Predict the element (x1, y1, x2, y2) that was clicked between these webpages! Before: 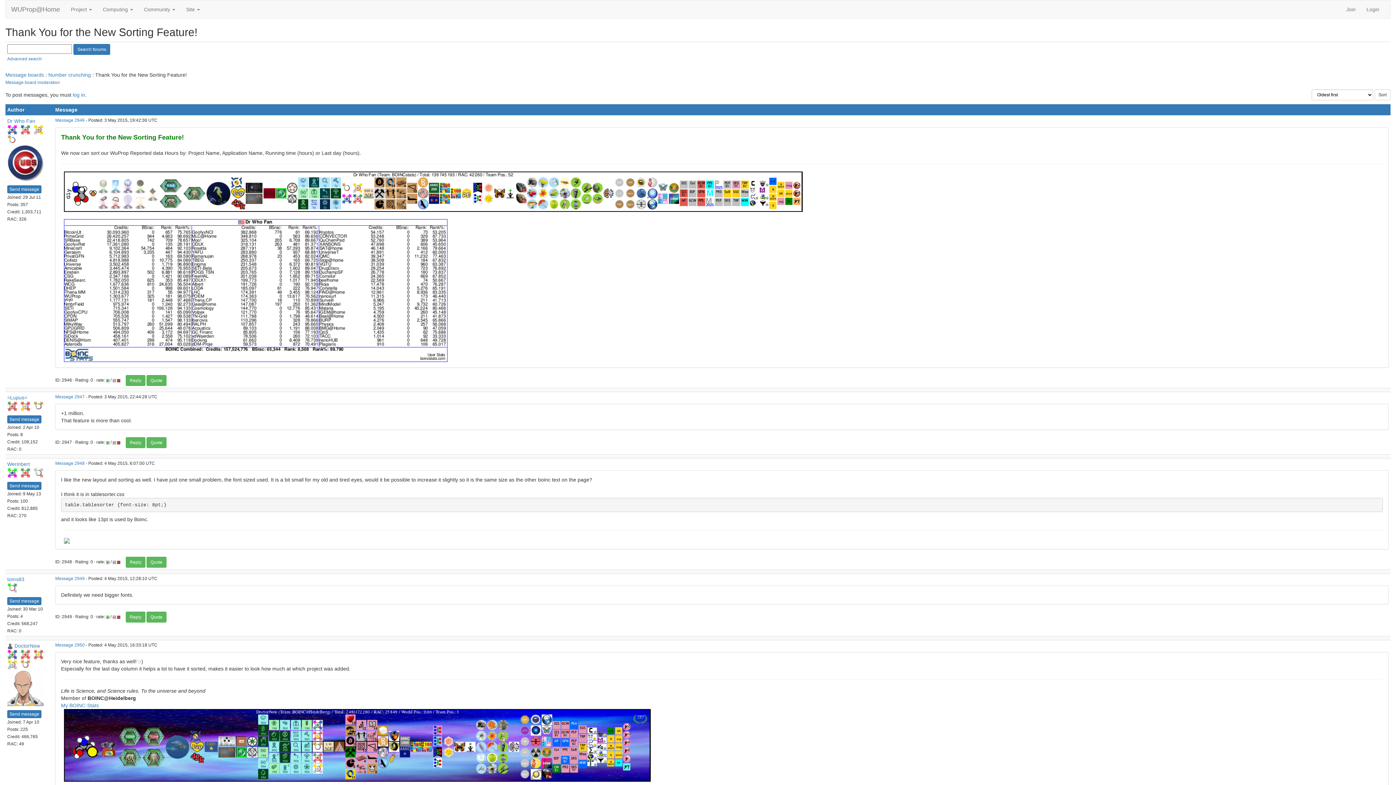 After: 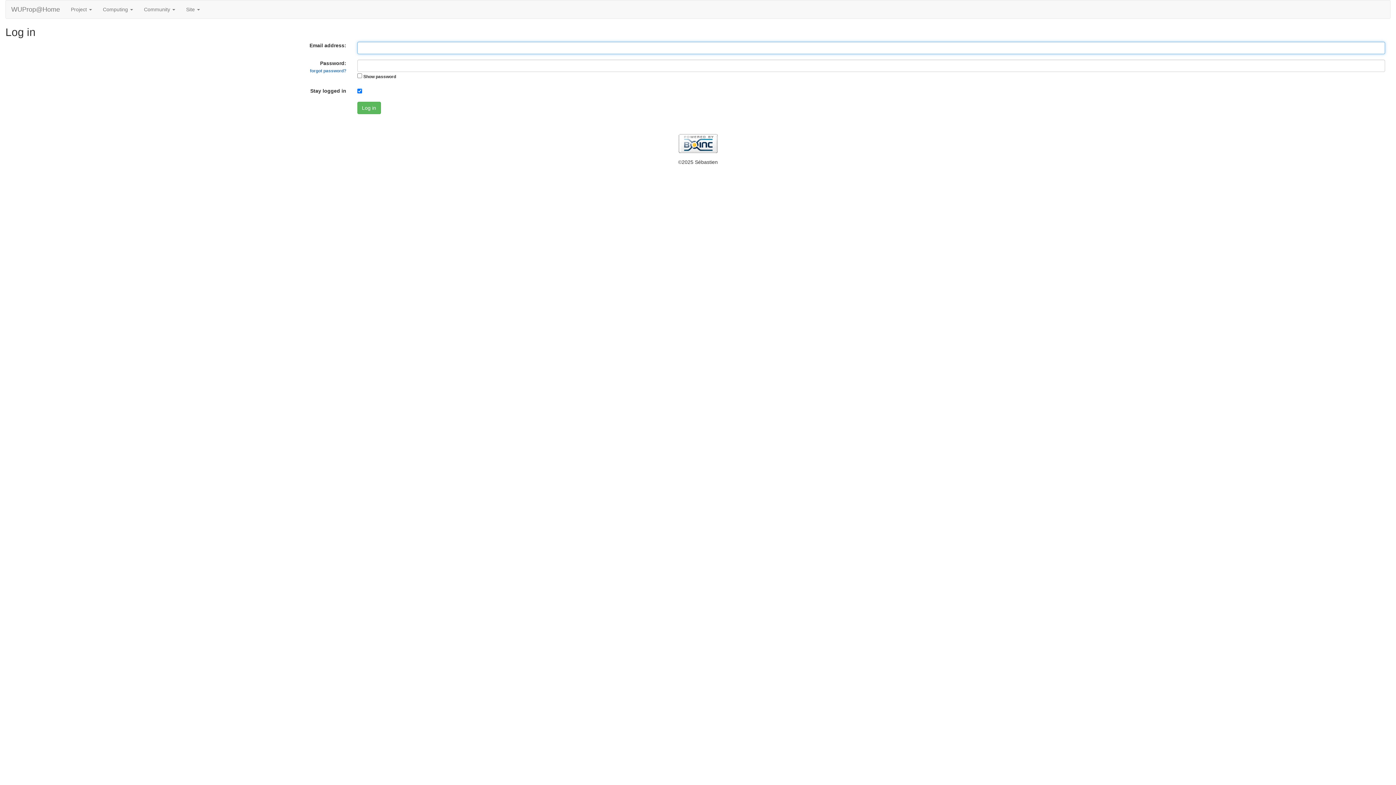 Action: bbox: (117, 614, 120, 619)